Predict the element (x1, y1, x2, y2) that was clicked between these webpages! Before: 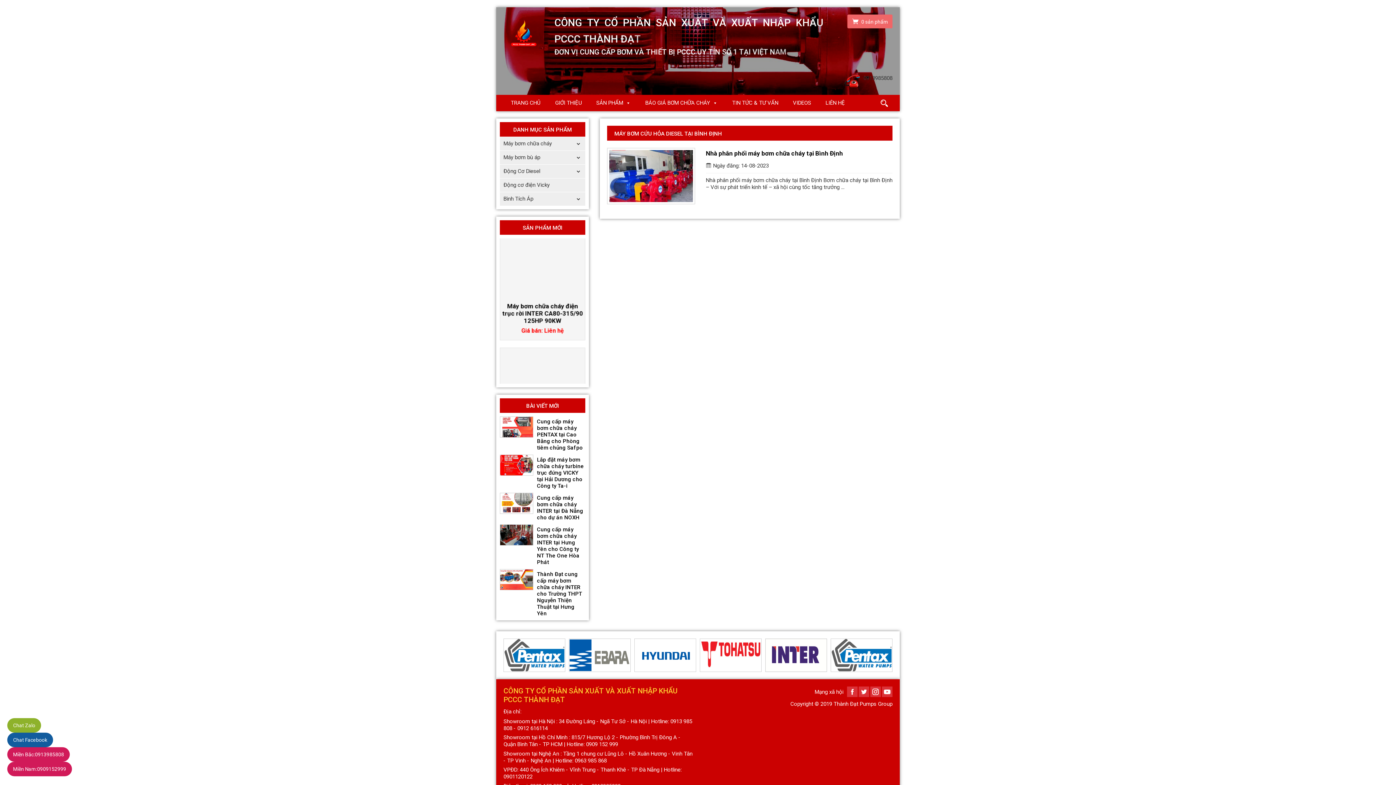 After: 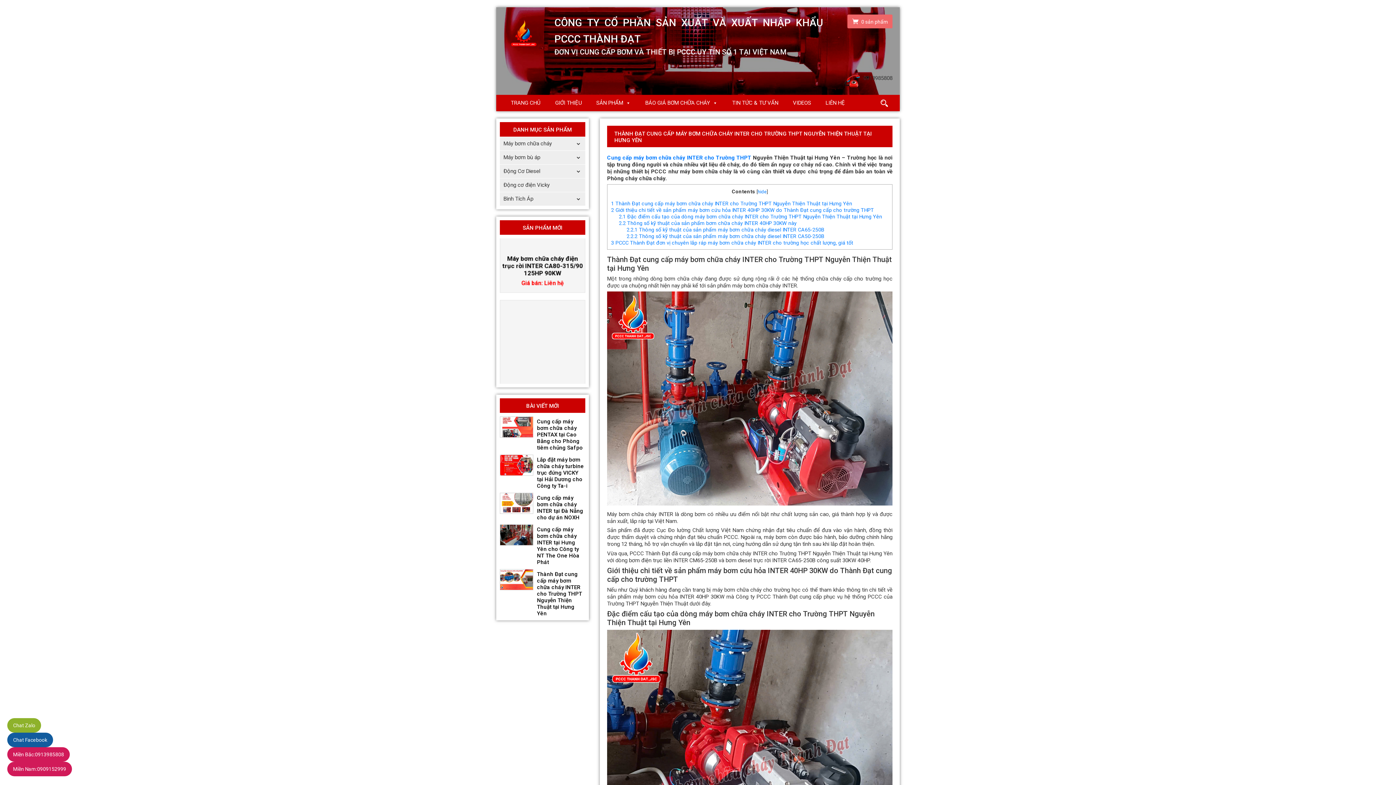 Action: bbox: (537, 571, 582, 617) label: Thành Đạt cung cấp máy bơm chữa cháy INTER cho Trường THPT Nguyễn Thiện Thuật tại Hưng Yên